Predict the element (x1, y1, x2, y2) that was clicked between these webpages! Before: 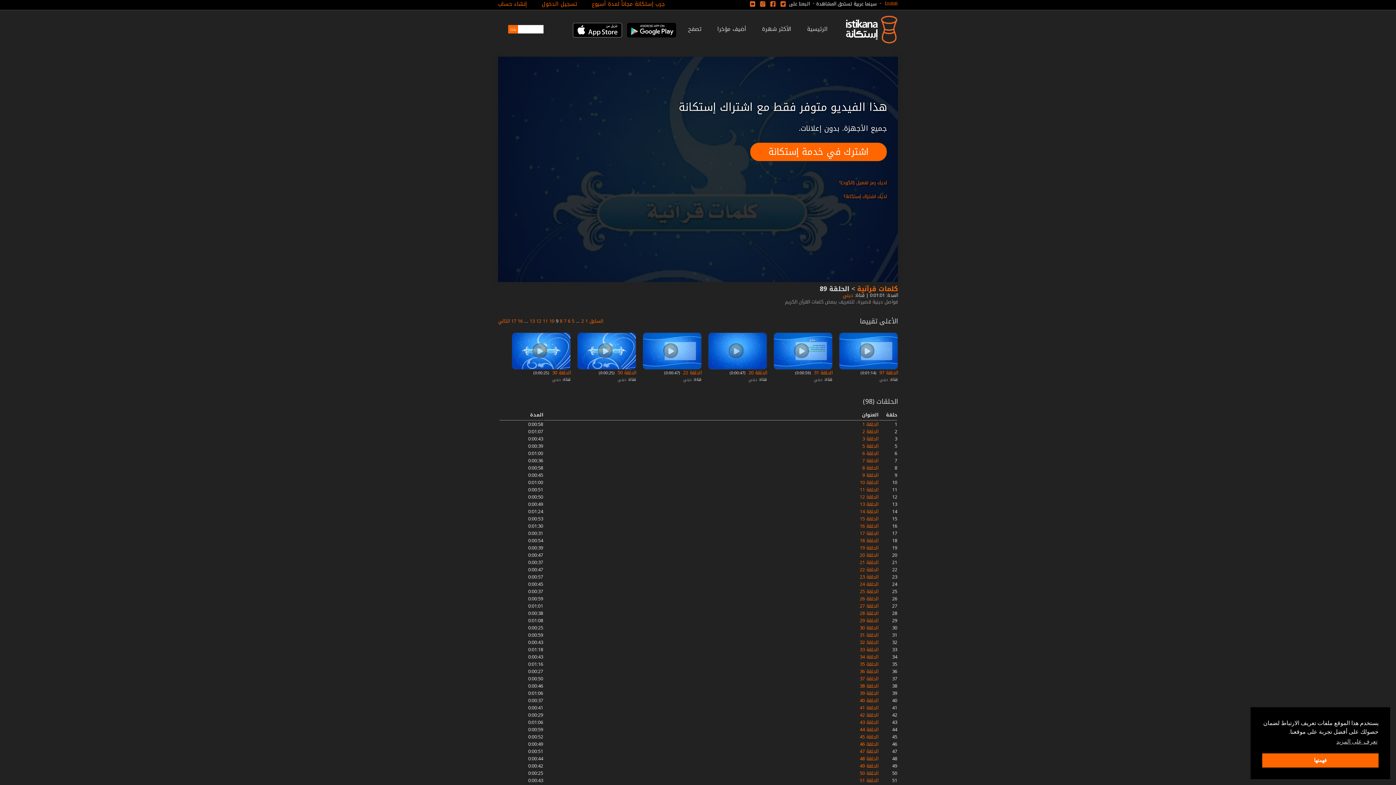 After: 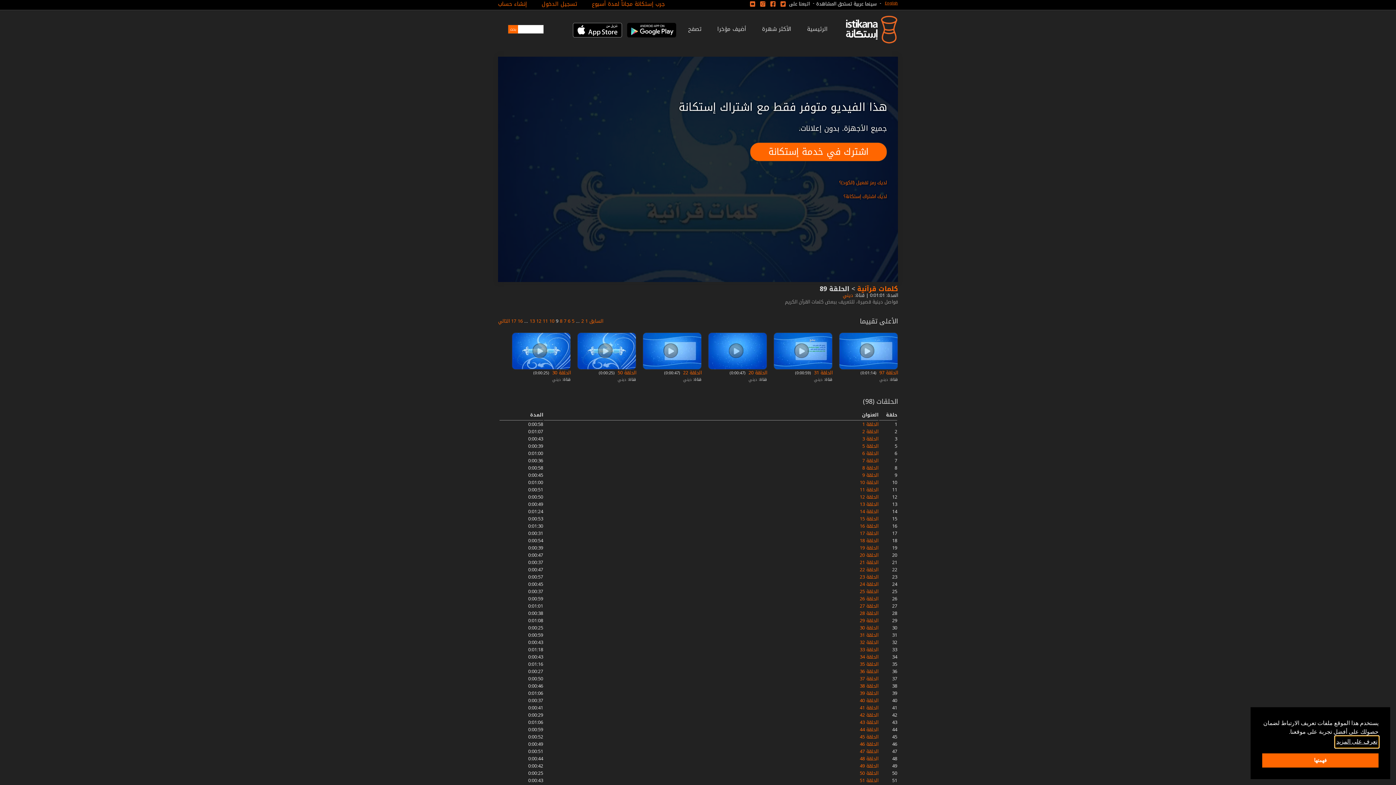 Action: label: learn more about cookies bbox: (1335, 736, 1378, 747)